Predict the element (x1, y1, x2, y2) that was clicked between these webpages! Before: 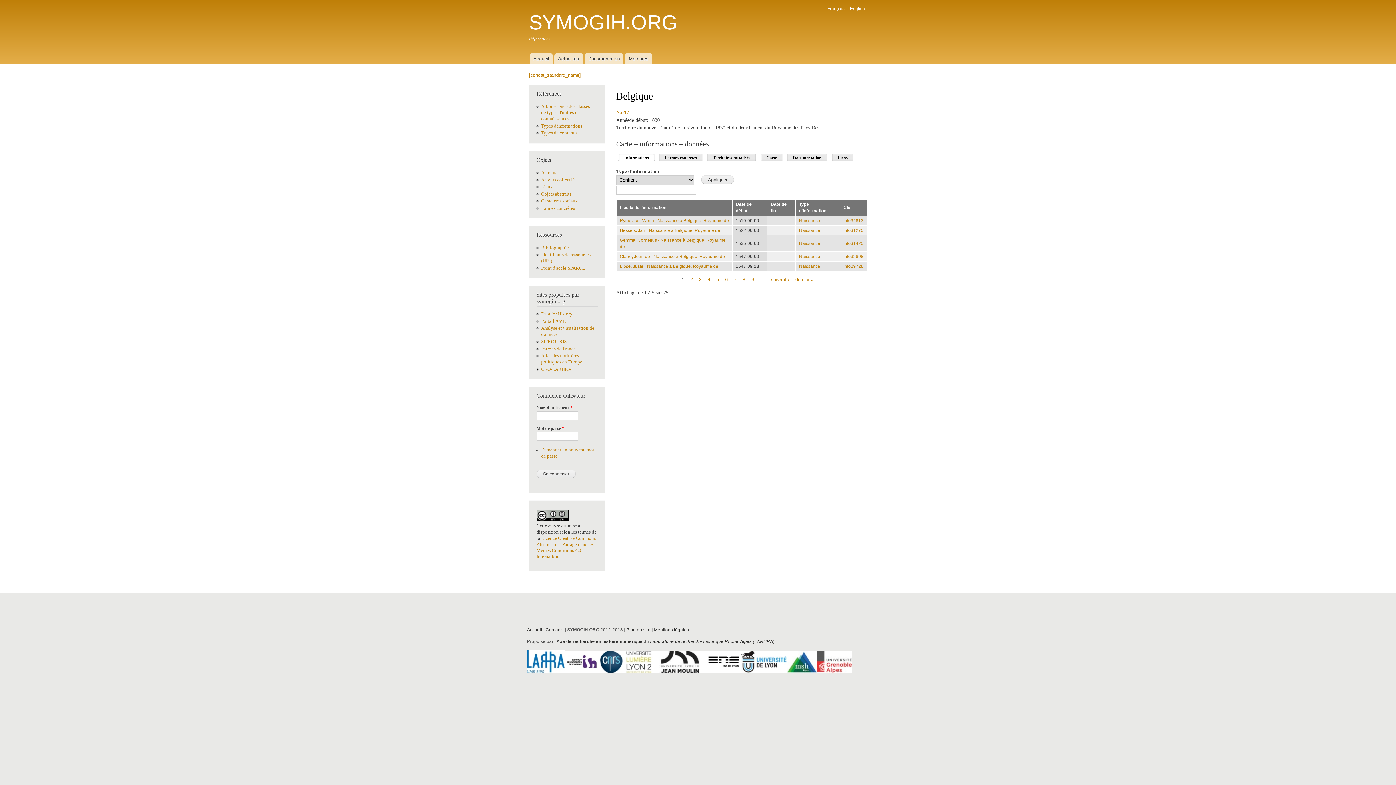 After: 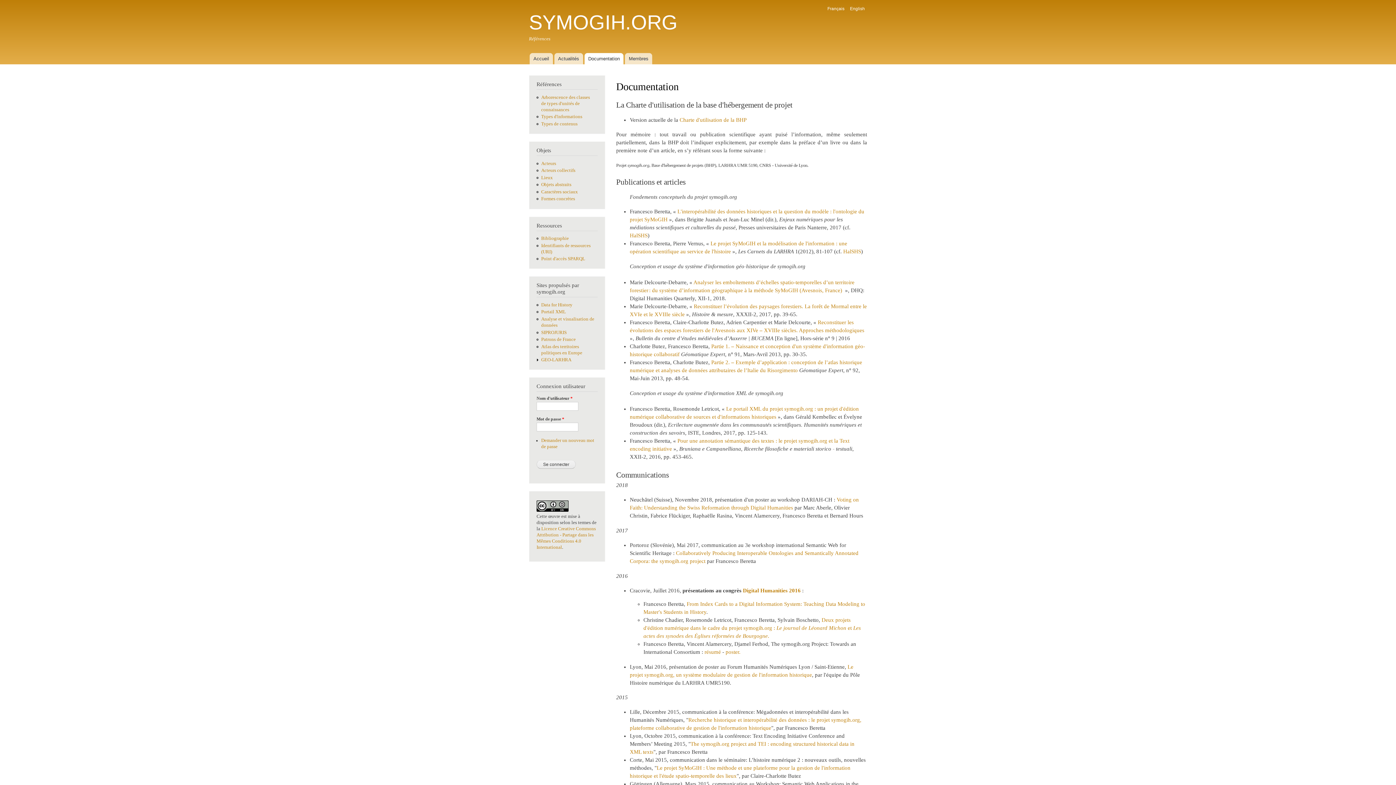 Action: label: Documentation bbox: (584, 53, 623, 64)